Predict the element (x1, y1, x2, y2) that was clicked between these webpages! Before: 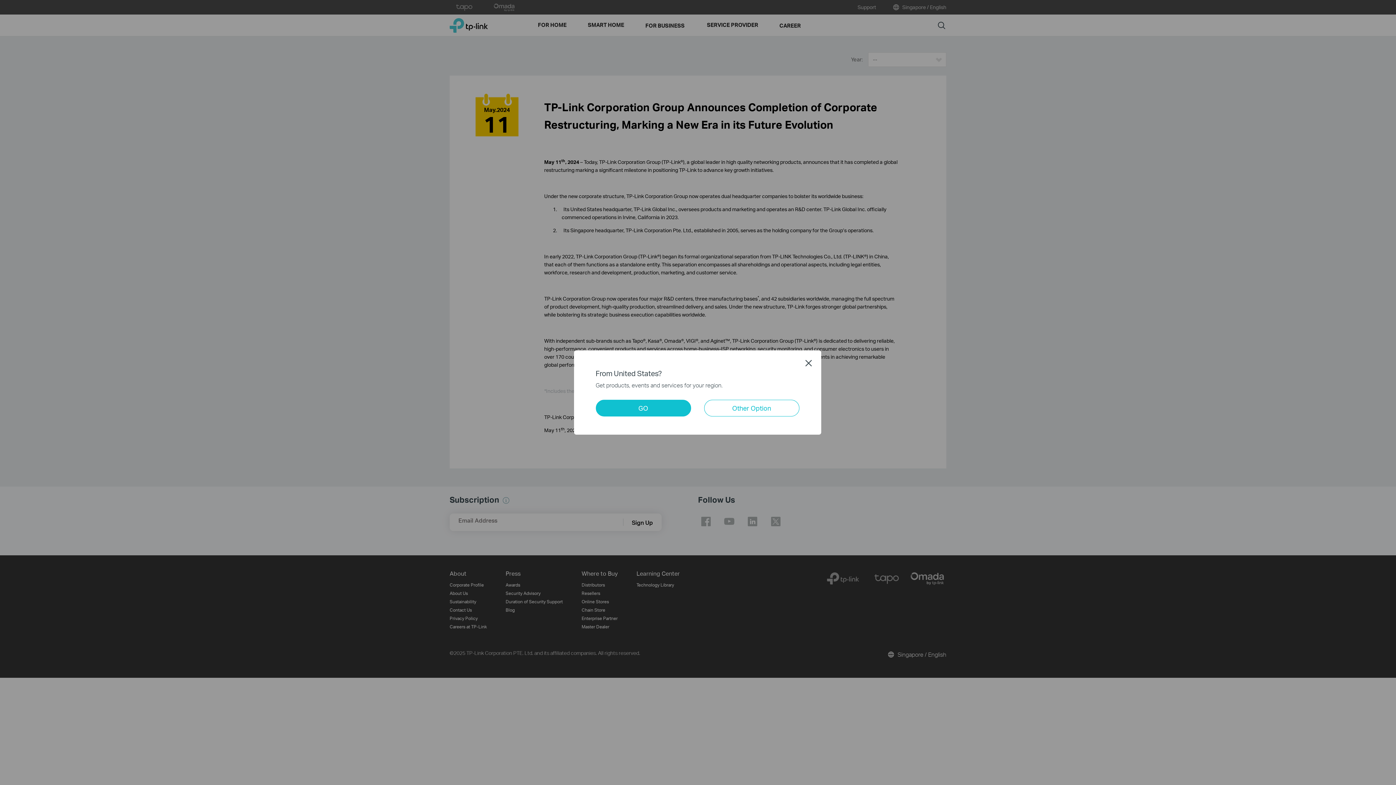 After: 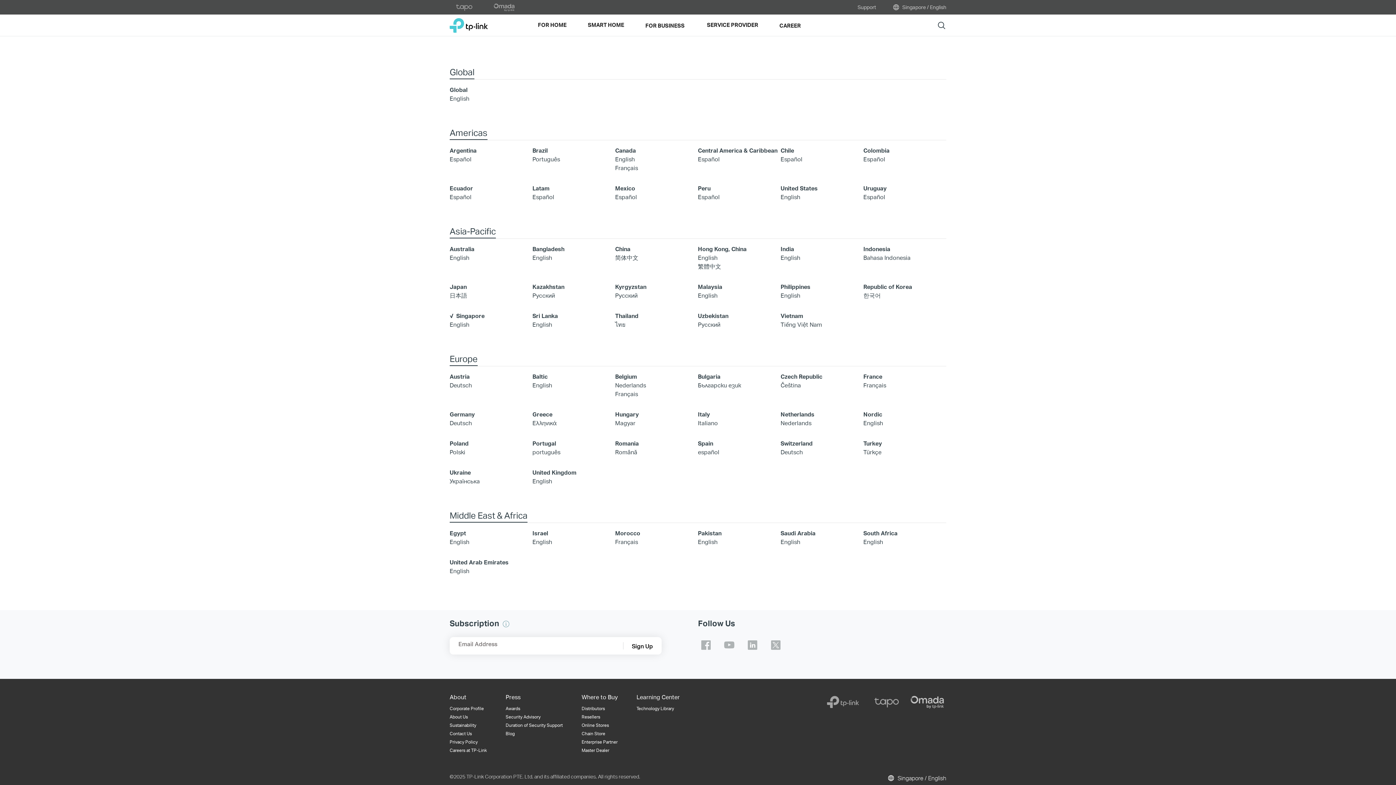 Action: label: Other Option bbox: (704, 400, 799, 416)